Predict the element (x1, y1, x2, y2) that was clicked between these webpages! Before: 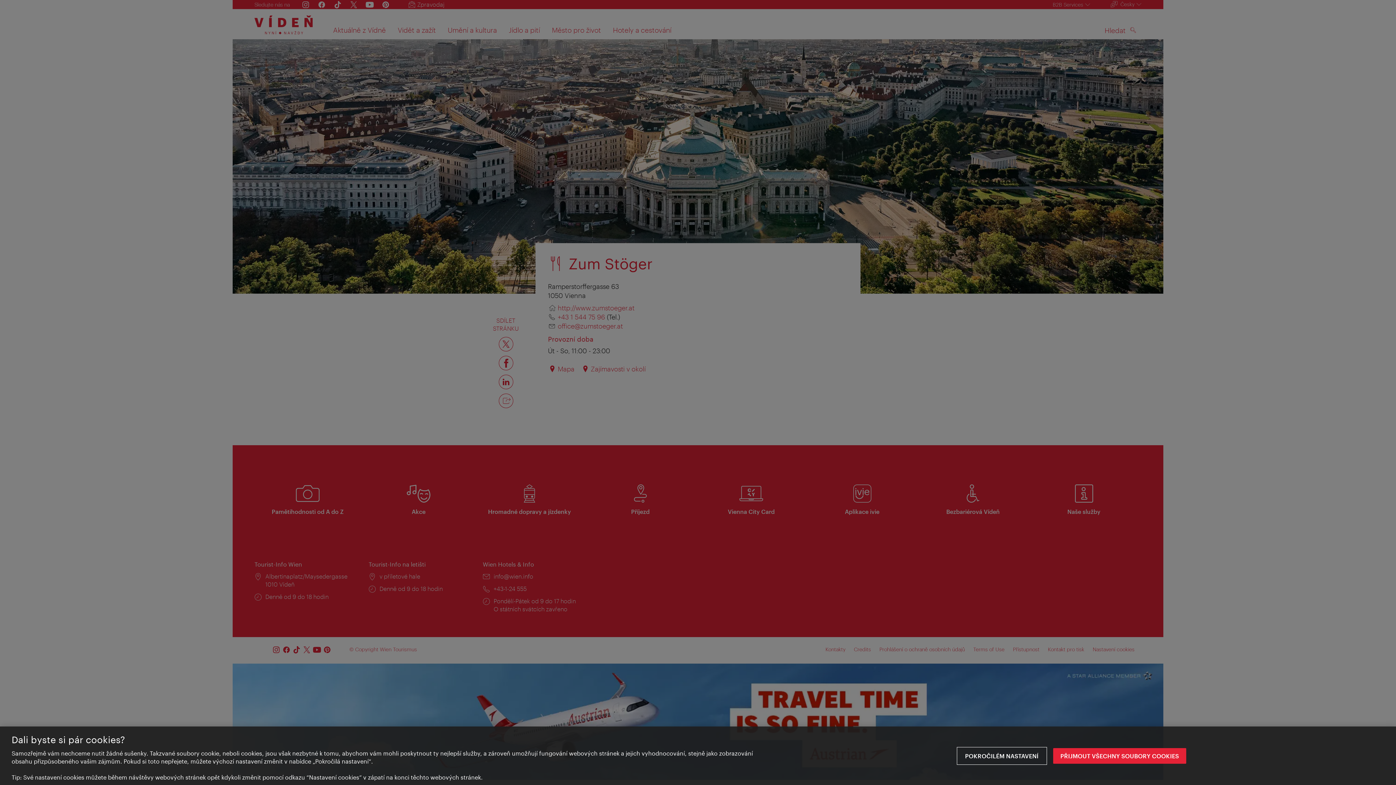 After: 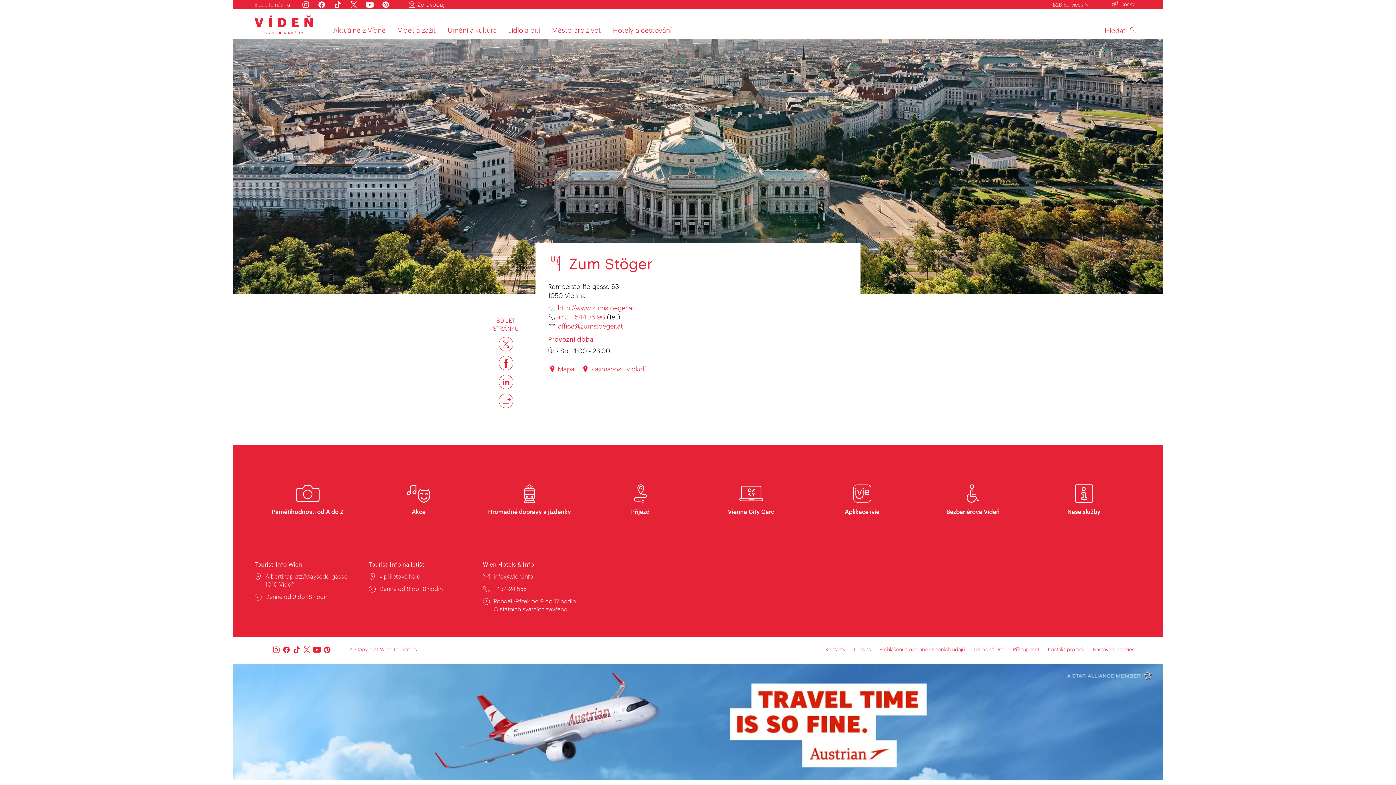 Action: label: PŘIJMOUT VŠECHNY SOUBORY COOKIES bbox: (1053, 748, 1186, 764)